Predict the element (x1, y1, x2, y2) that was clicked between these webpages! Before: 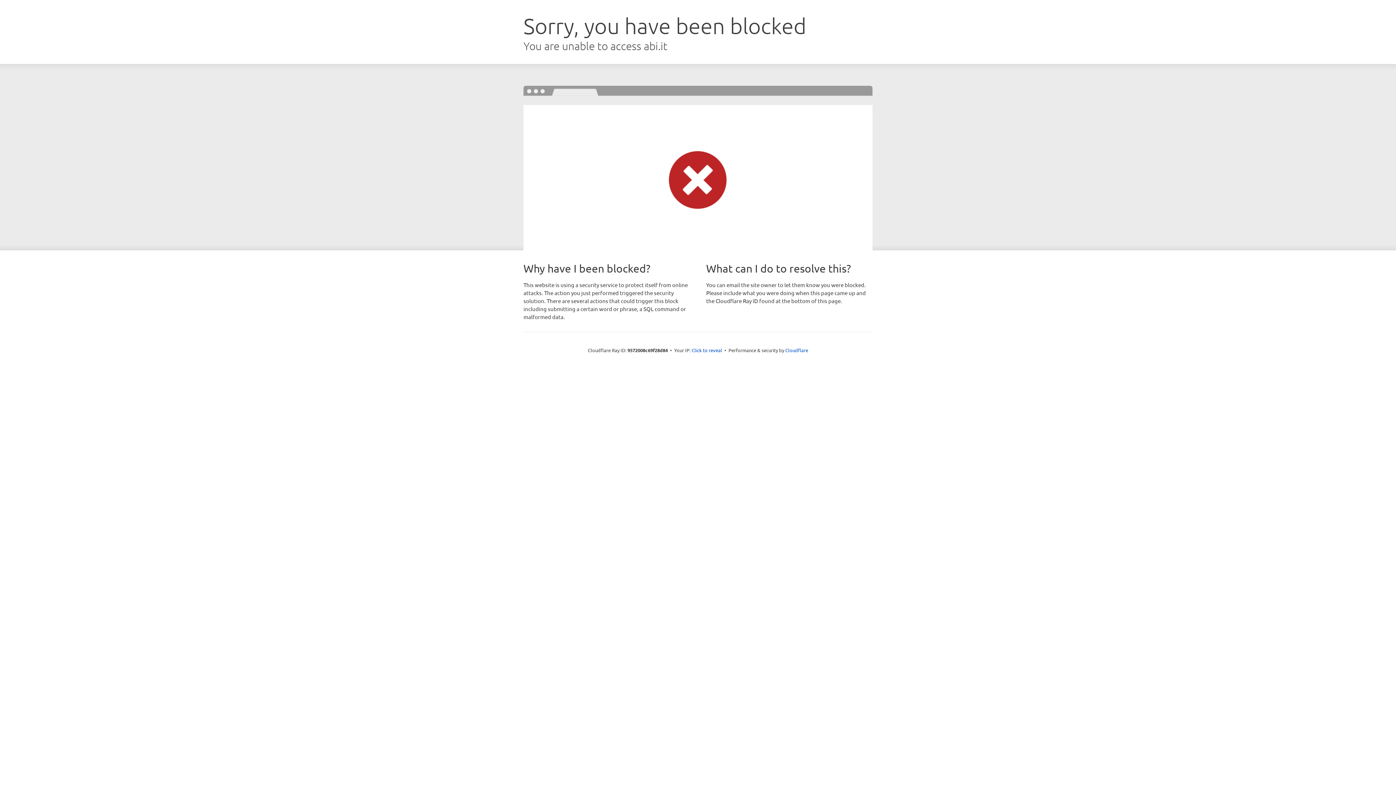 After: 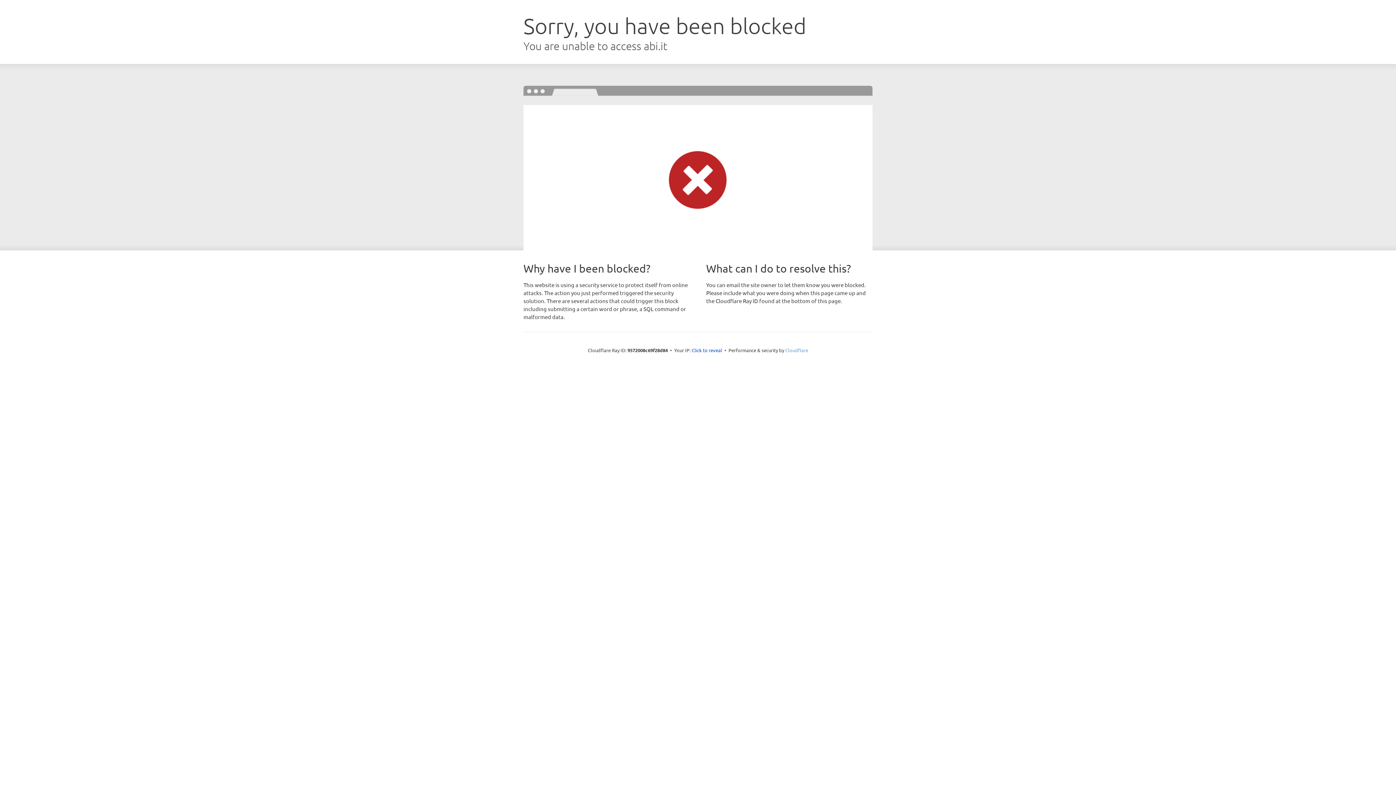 Action: bbox: (785, 347, 808, 353) label: Cloudflare